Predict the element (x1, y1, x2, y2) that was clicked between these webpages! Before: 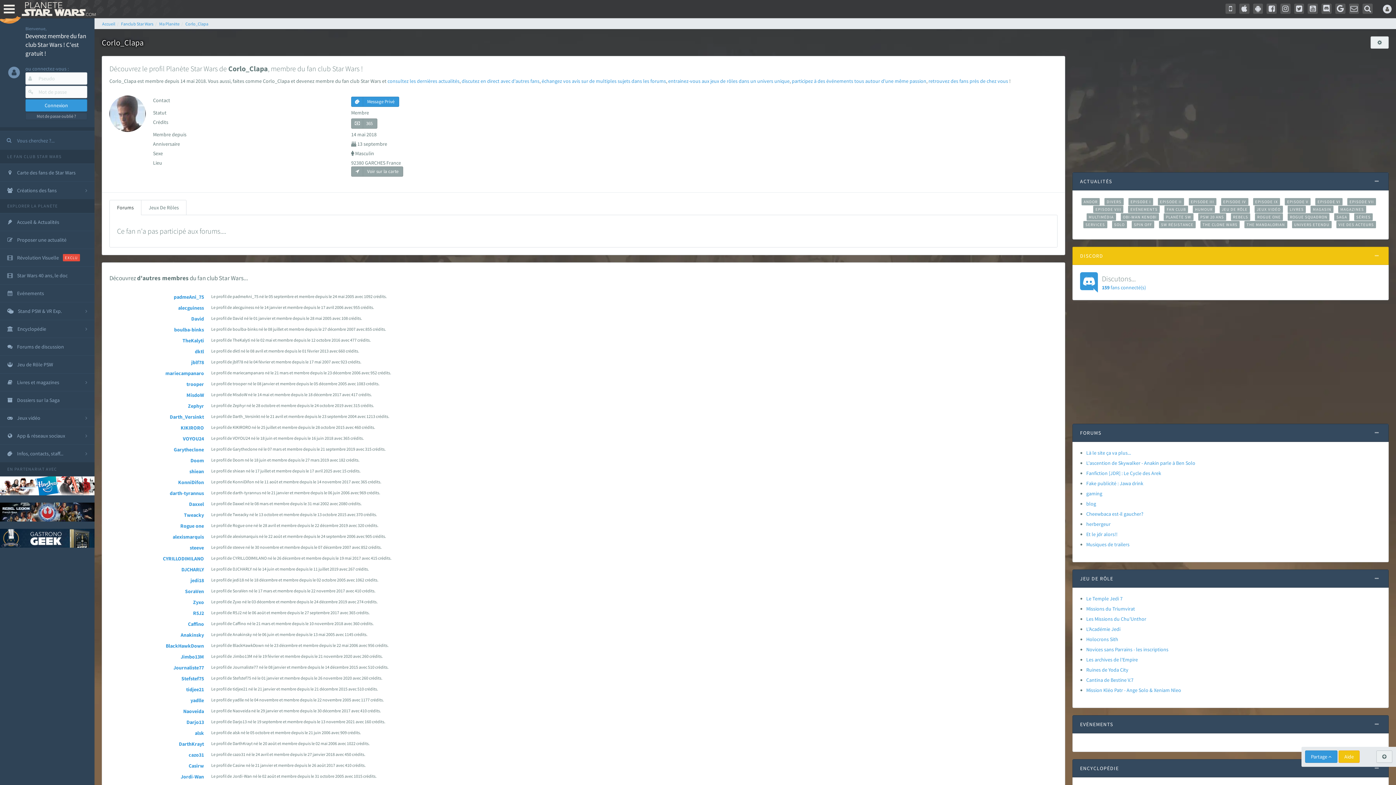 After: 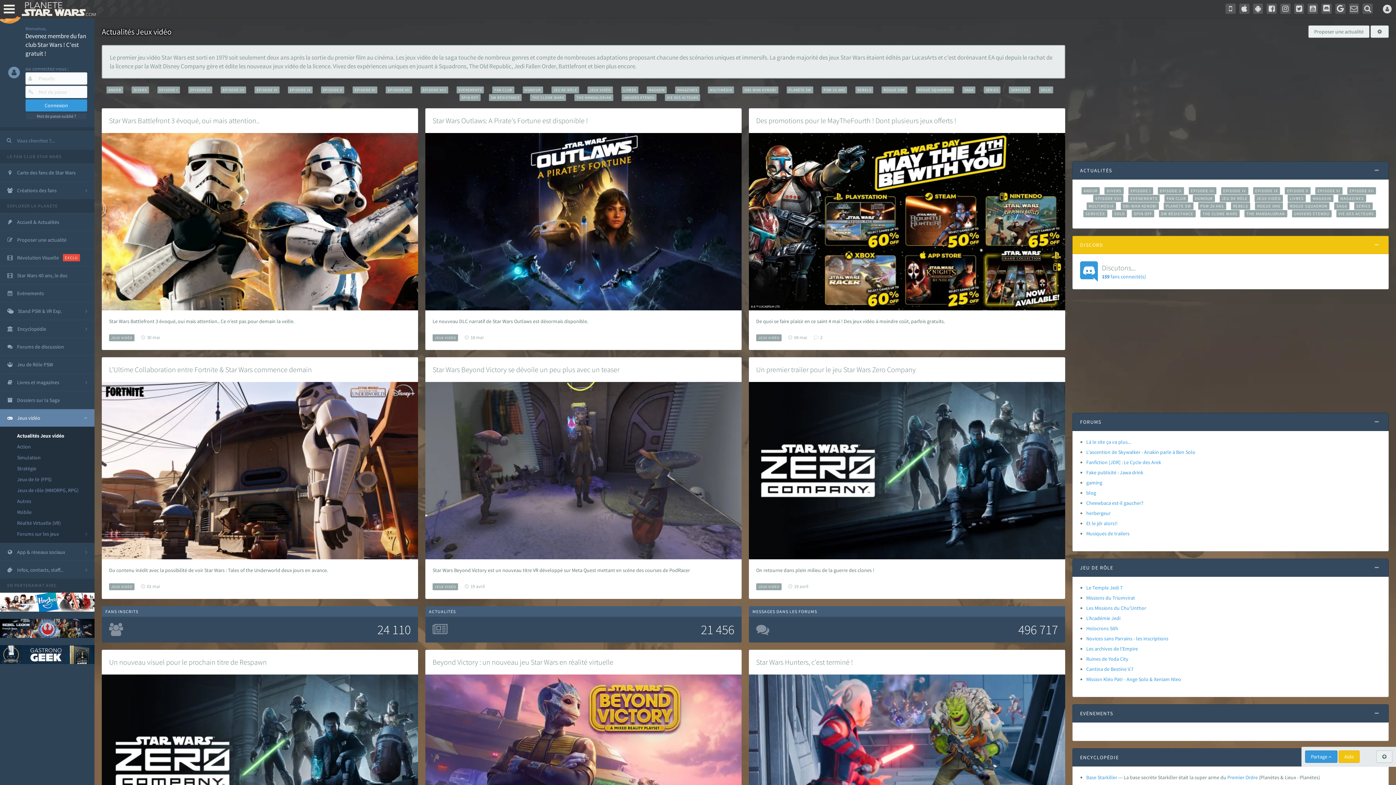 Action: label: JEUX VIDÉO bbox: (1254, 205, 1283, 213)